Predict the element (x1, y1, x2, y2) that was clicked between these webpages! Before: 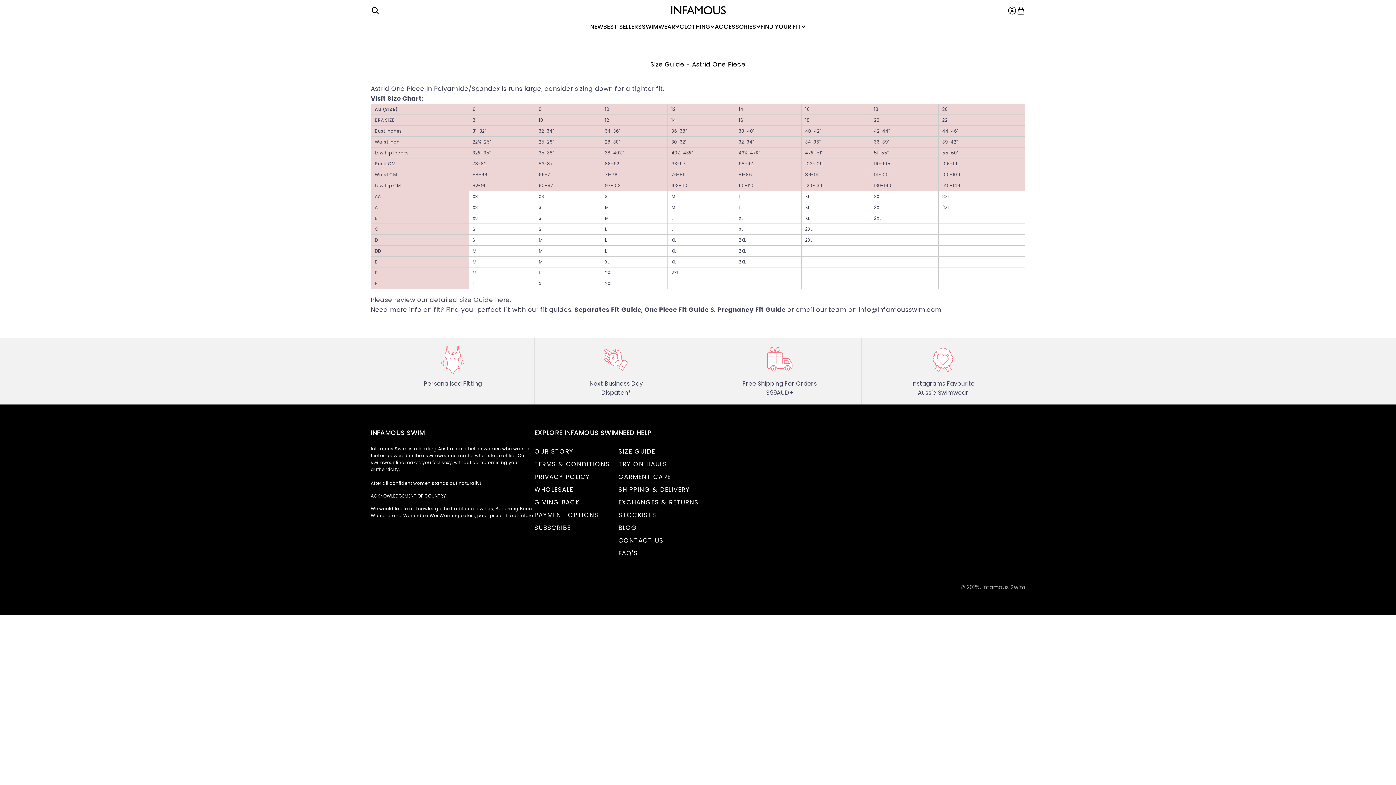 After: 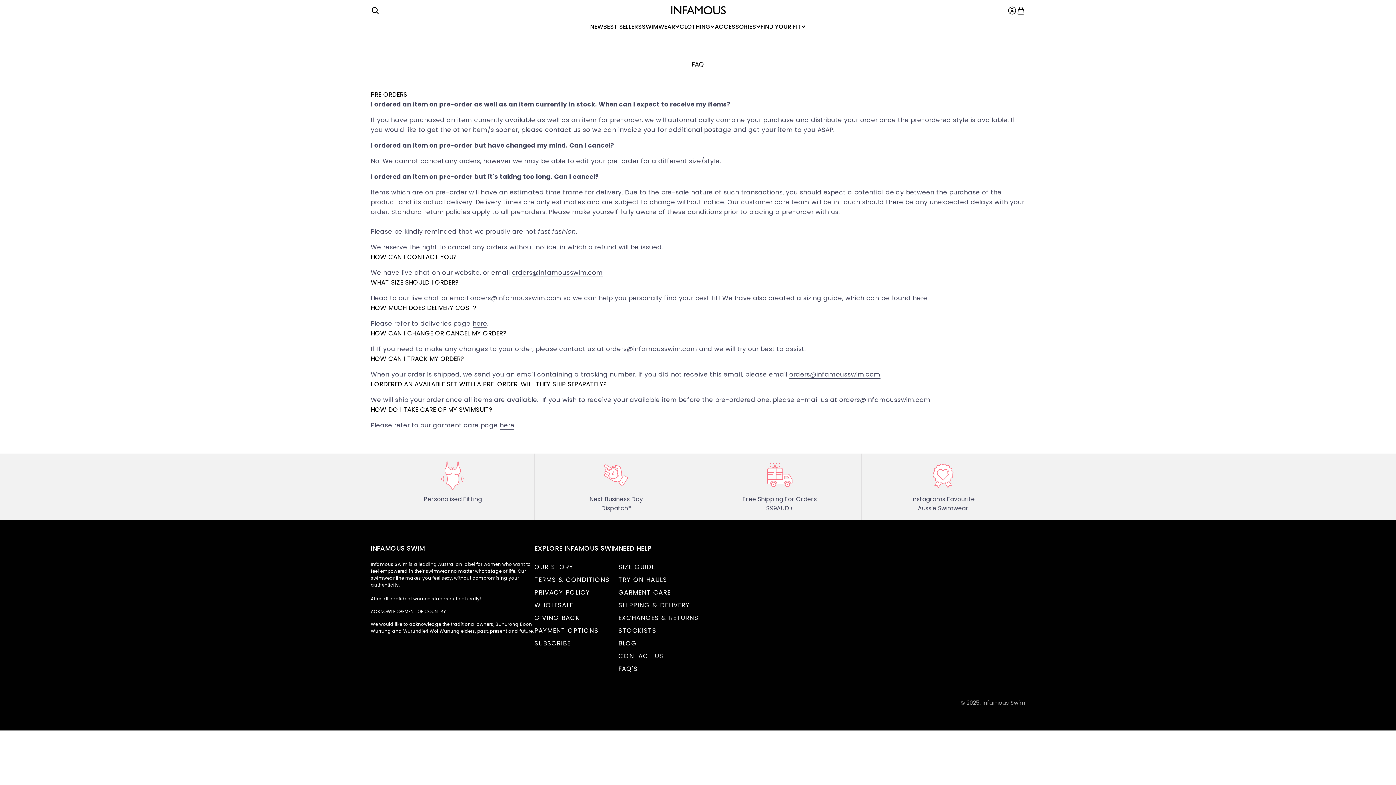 Action: label: FAQ'S bbox: (618, 547, 638, 560)